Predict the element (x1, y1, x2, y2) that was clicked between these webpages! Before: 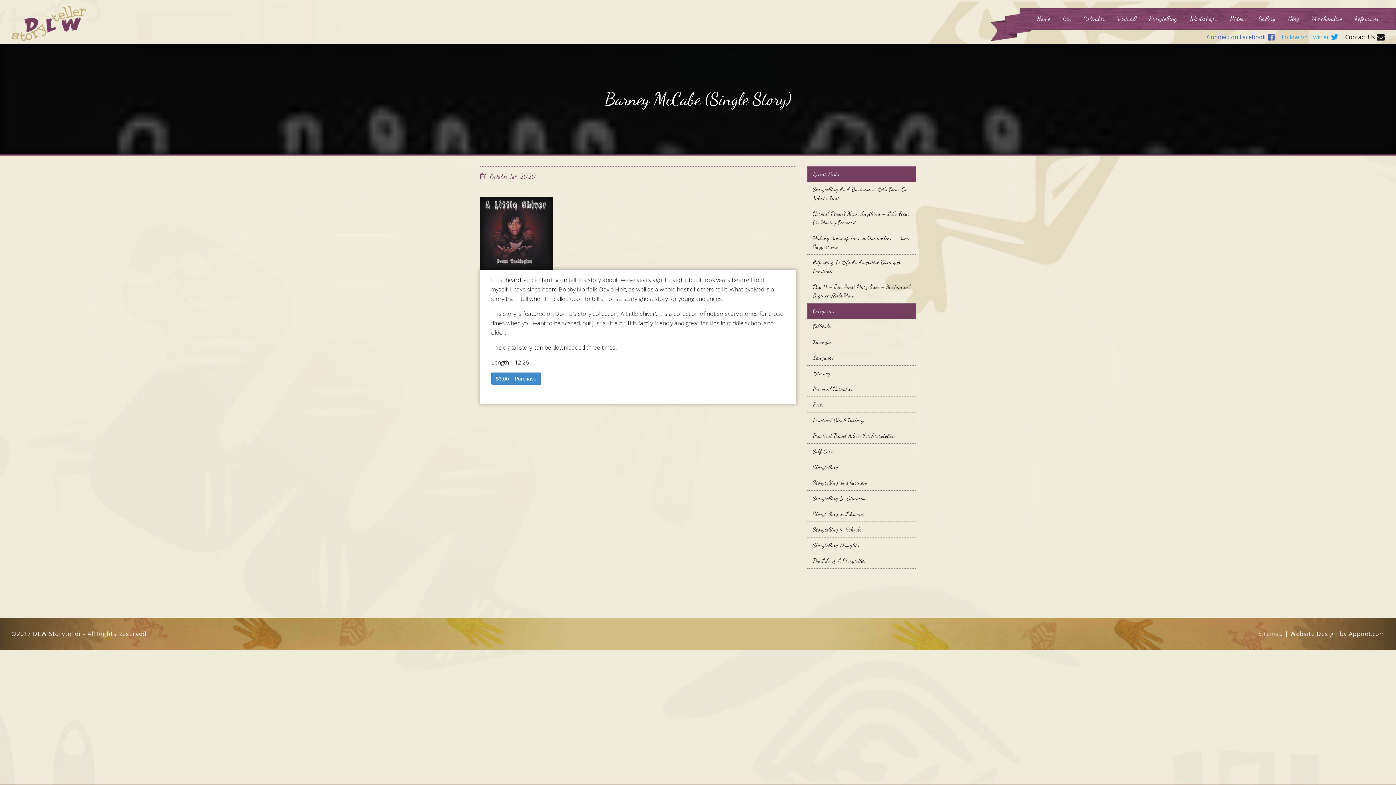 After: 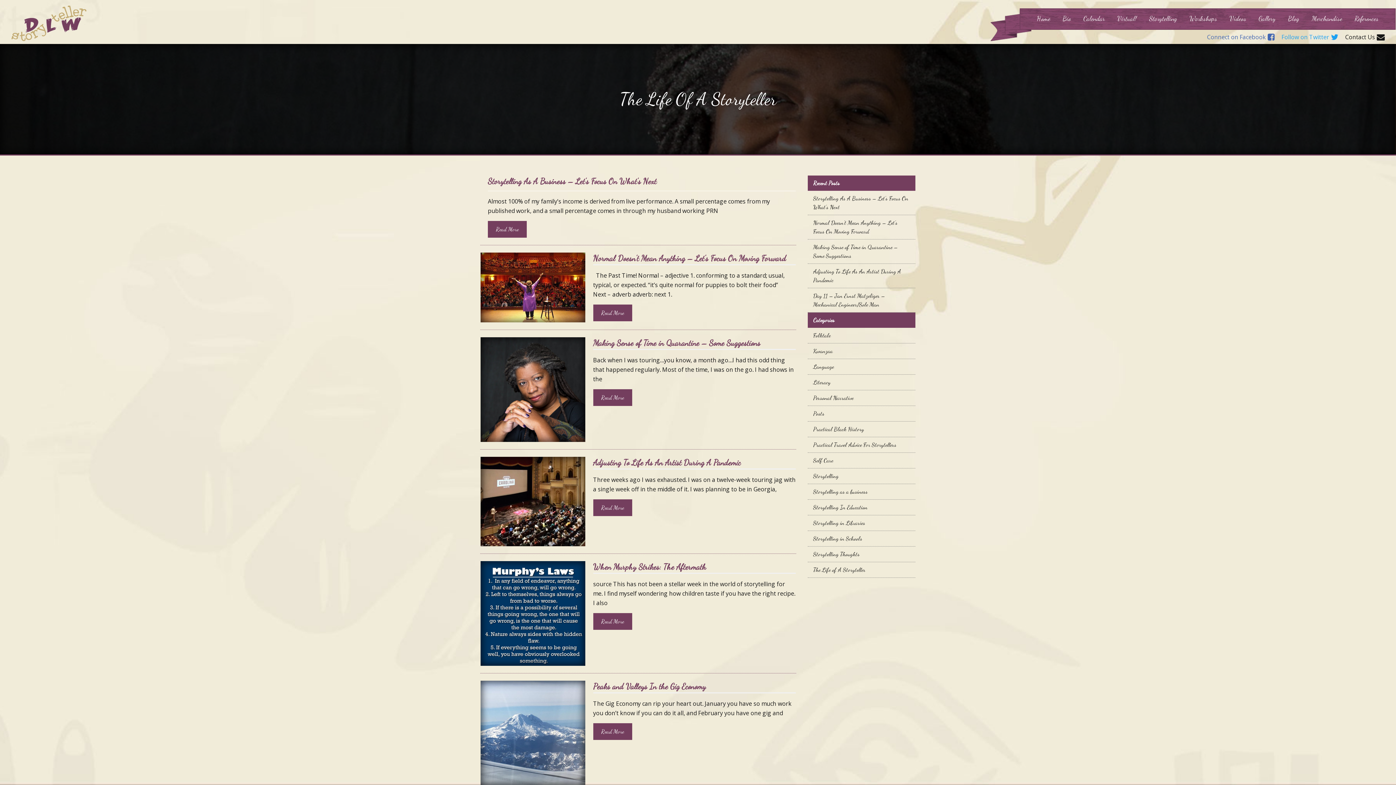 Action: label: The Life of A Storyteller bbox: (807, 553, 916, 568)